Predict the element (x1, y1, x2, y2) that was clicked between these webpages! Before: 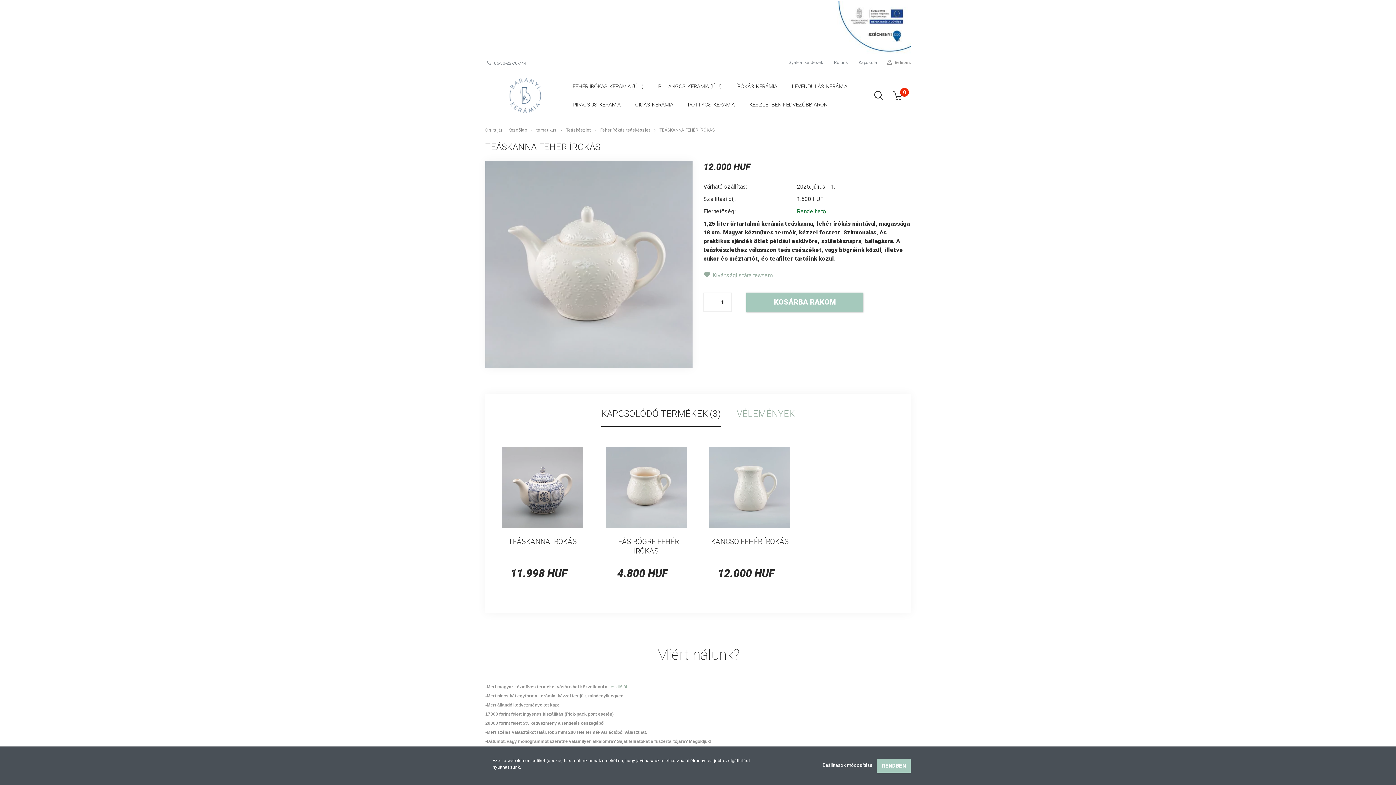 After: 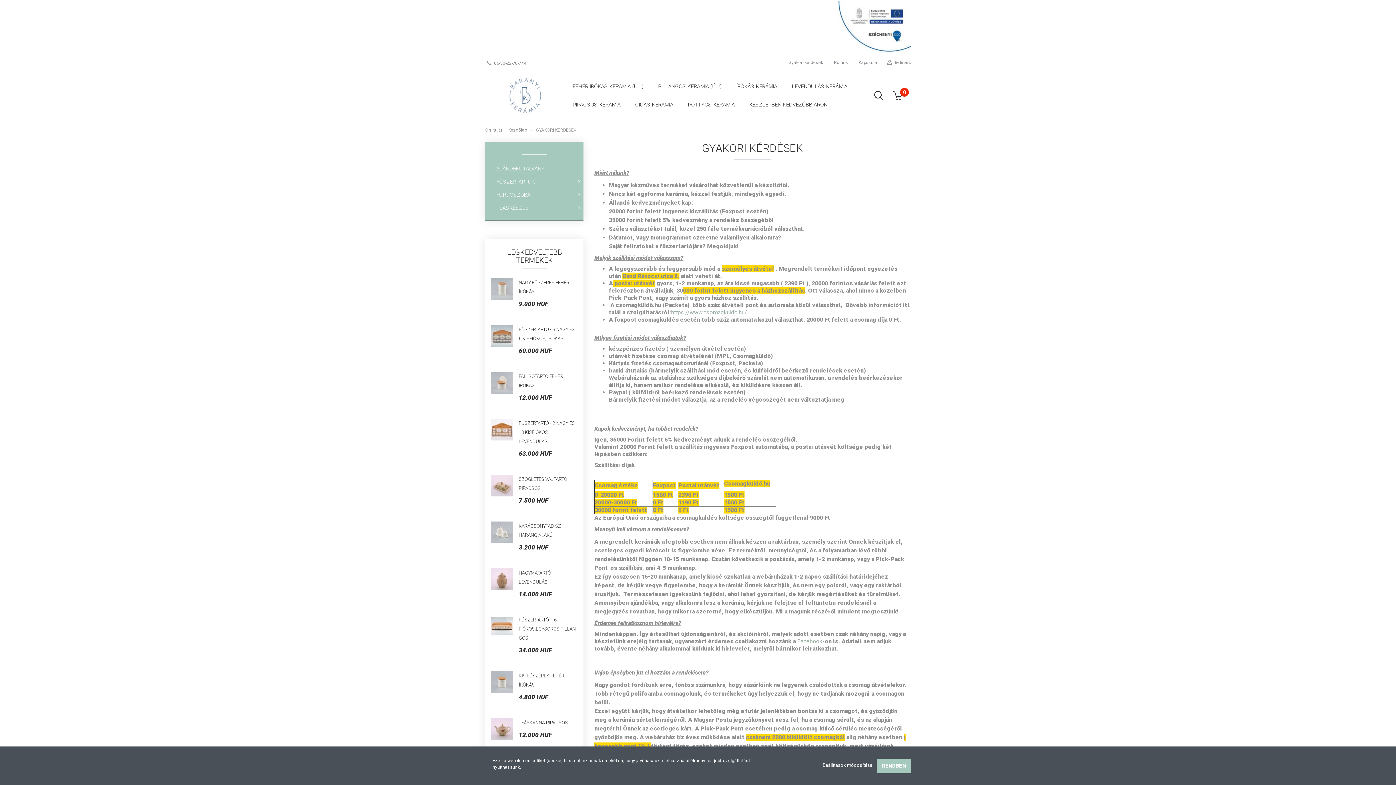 Action: label: Gyakori kérdések bbox: (783, 58, 828, 66)